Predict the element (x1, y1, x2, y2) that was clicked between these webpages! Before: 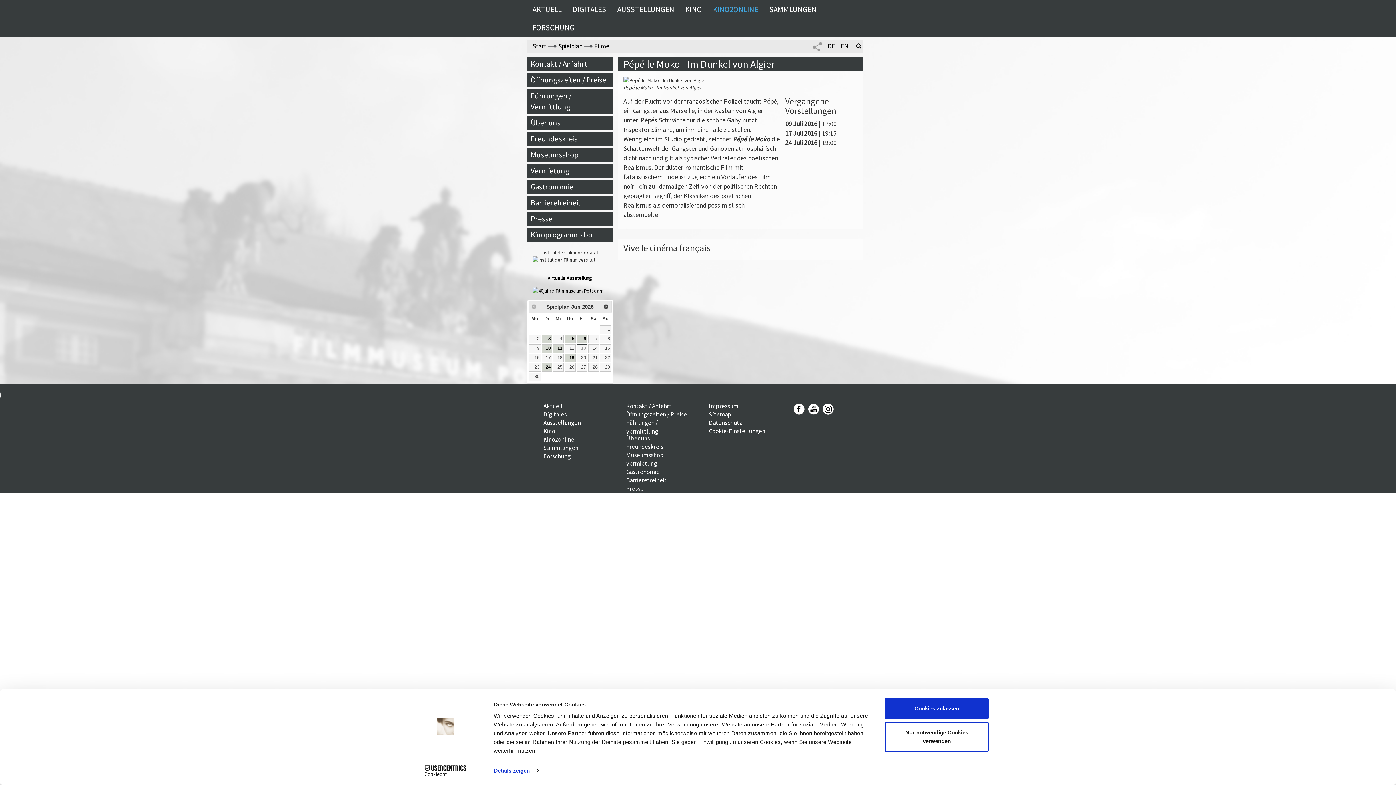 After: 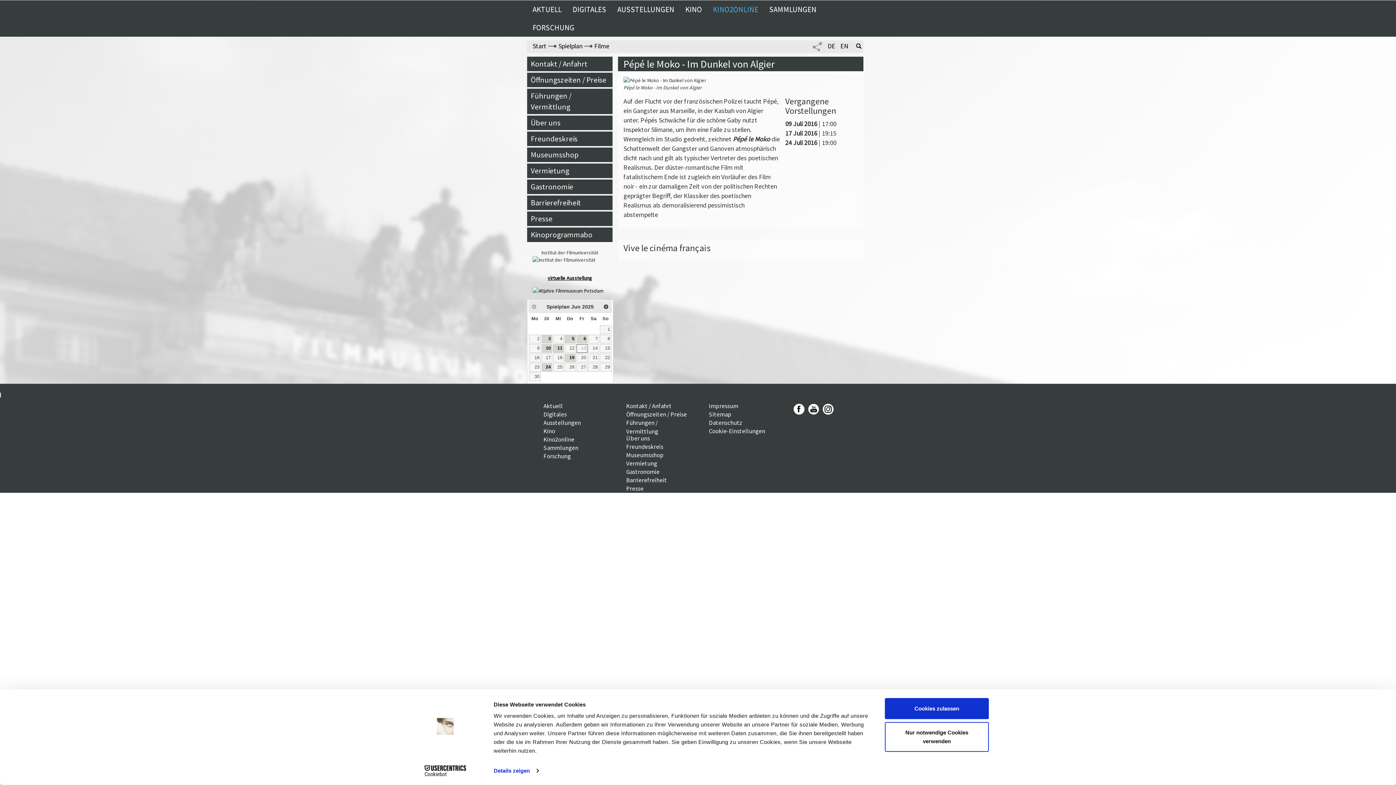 Action: label: virtuelle Ausstellung bbox: (547, 274, 592, 281)